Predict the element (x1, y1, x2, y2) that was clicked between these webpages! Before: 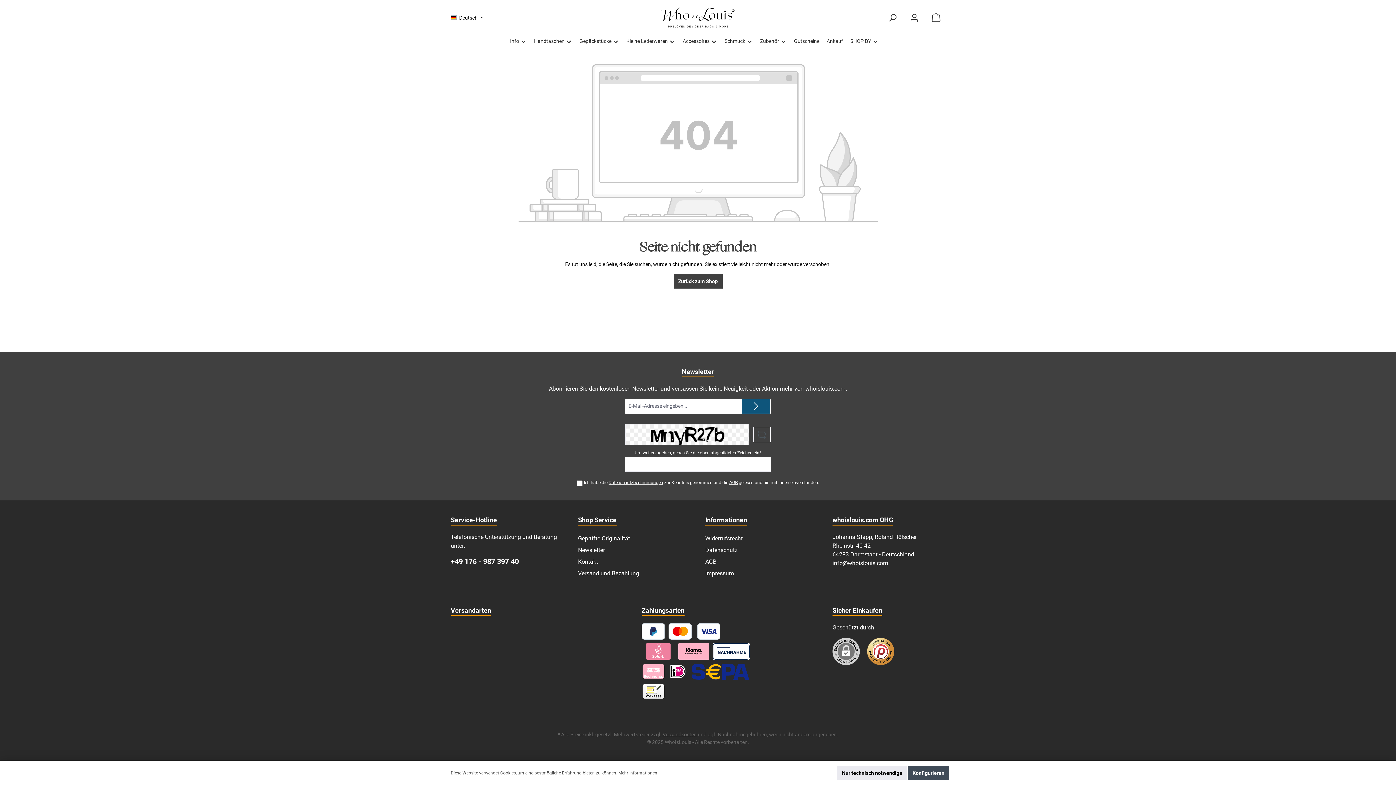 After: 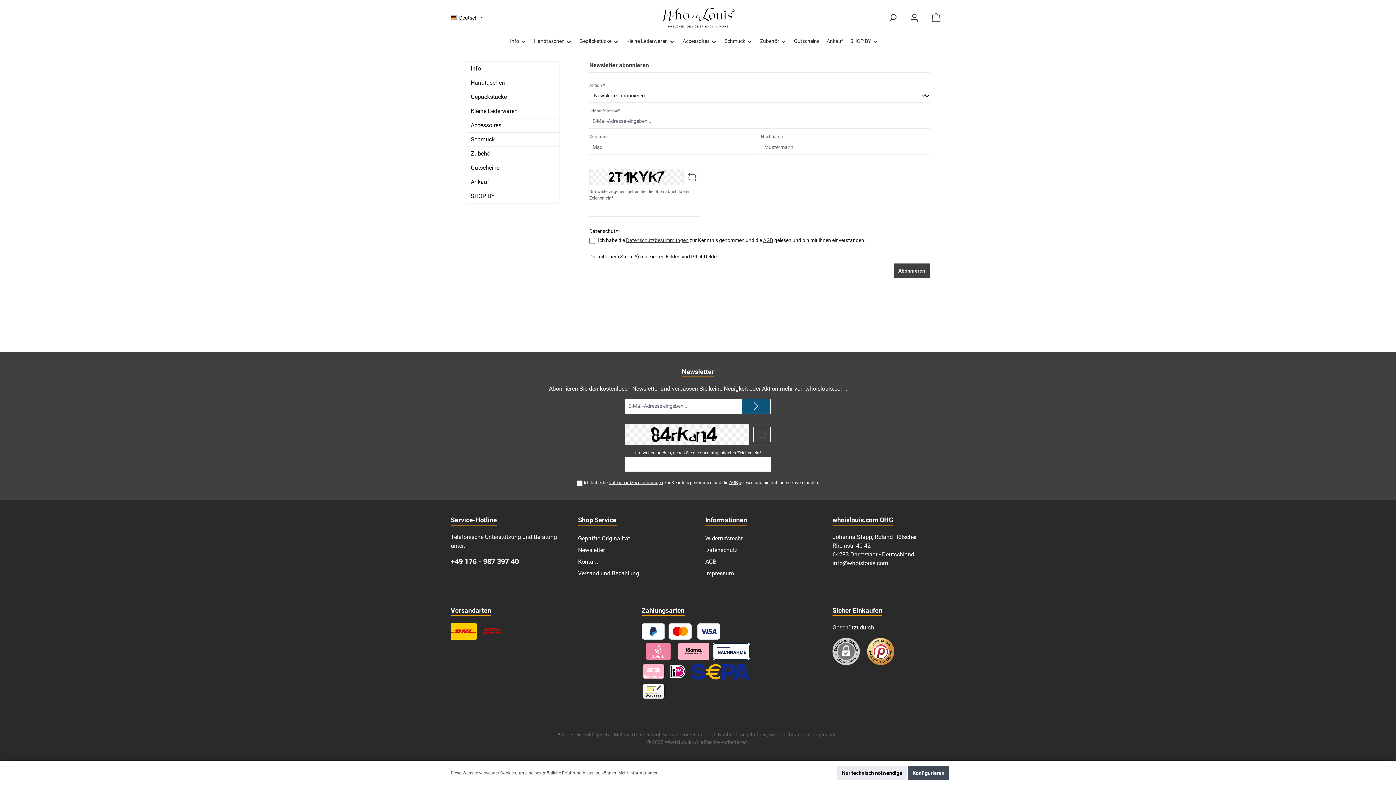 Action: bbox: (578, 546, 605, 553) label: Newsletter